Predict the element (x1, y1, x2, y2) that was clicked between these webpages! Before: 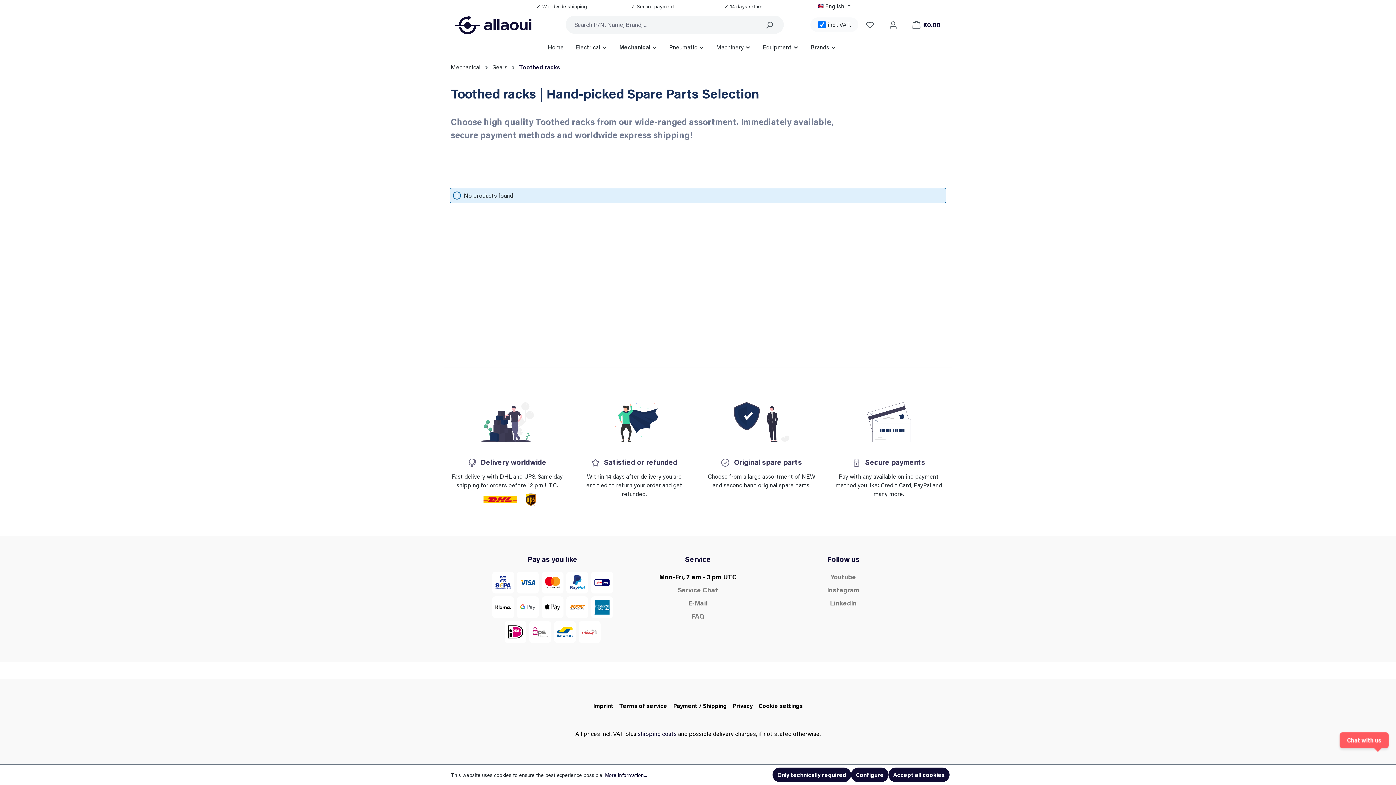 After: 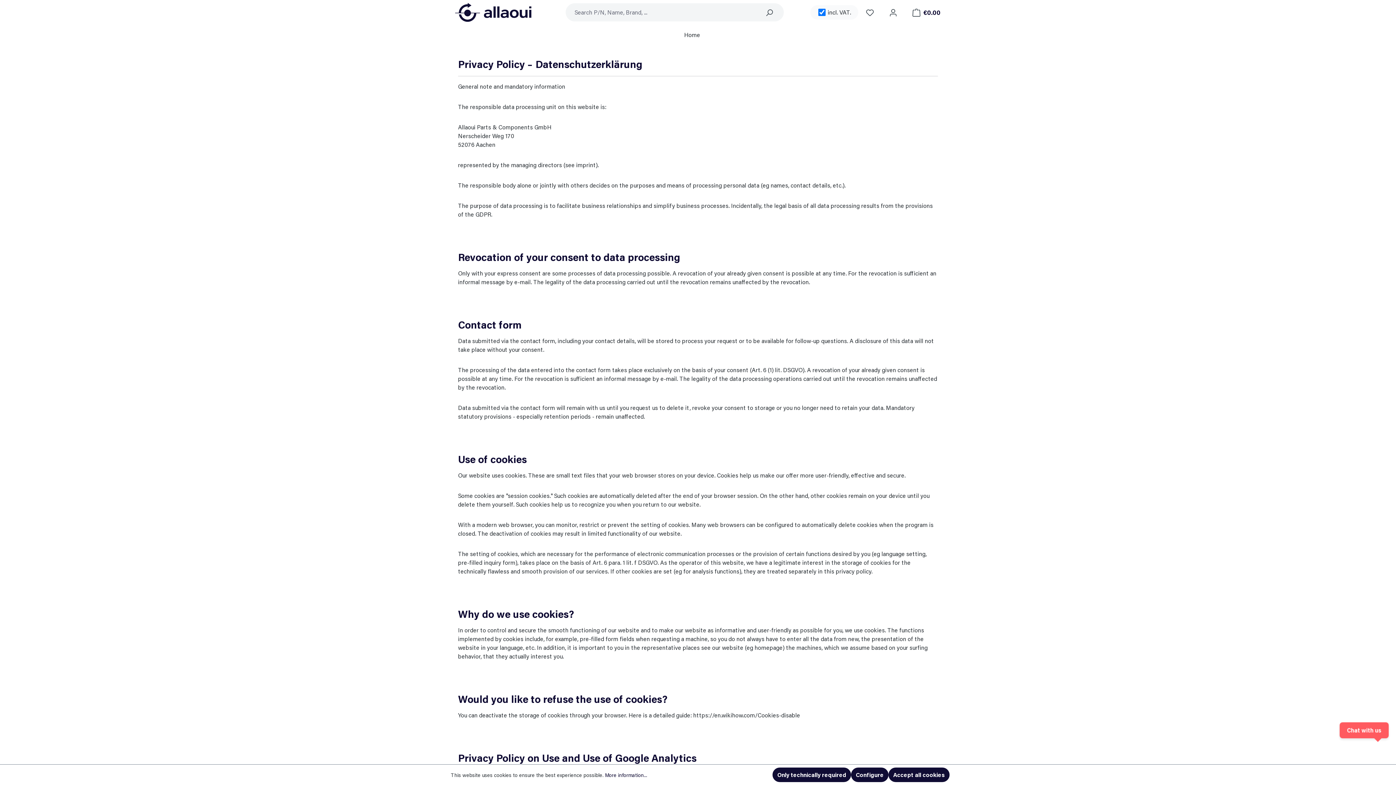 Action: label: More information... bbox: (605, 771, 647, 779)